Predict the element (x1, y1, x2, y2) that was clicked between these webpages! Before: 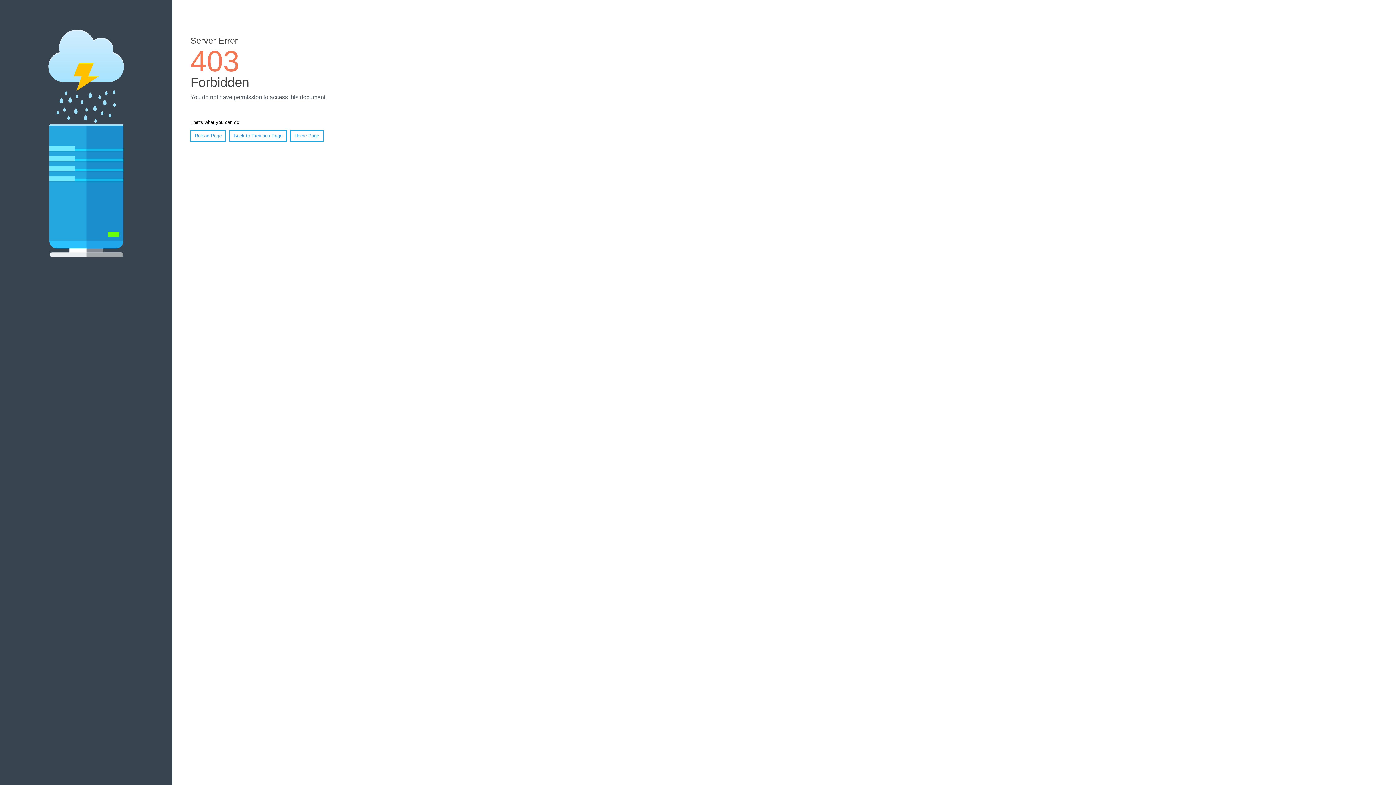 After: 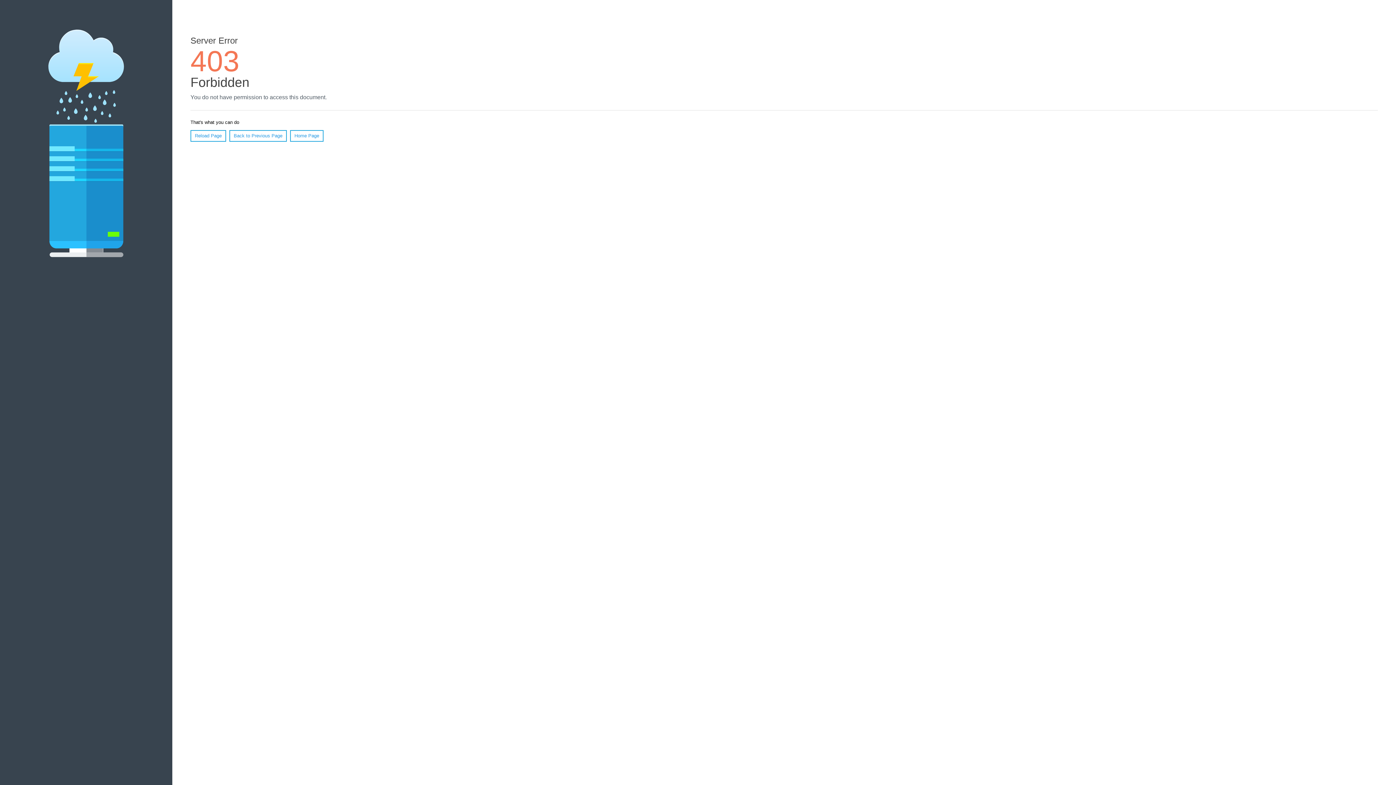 Action: label: Reload Page bbox: (190, 130, 226, 141)